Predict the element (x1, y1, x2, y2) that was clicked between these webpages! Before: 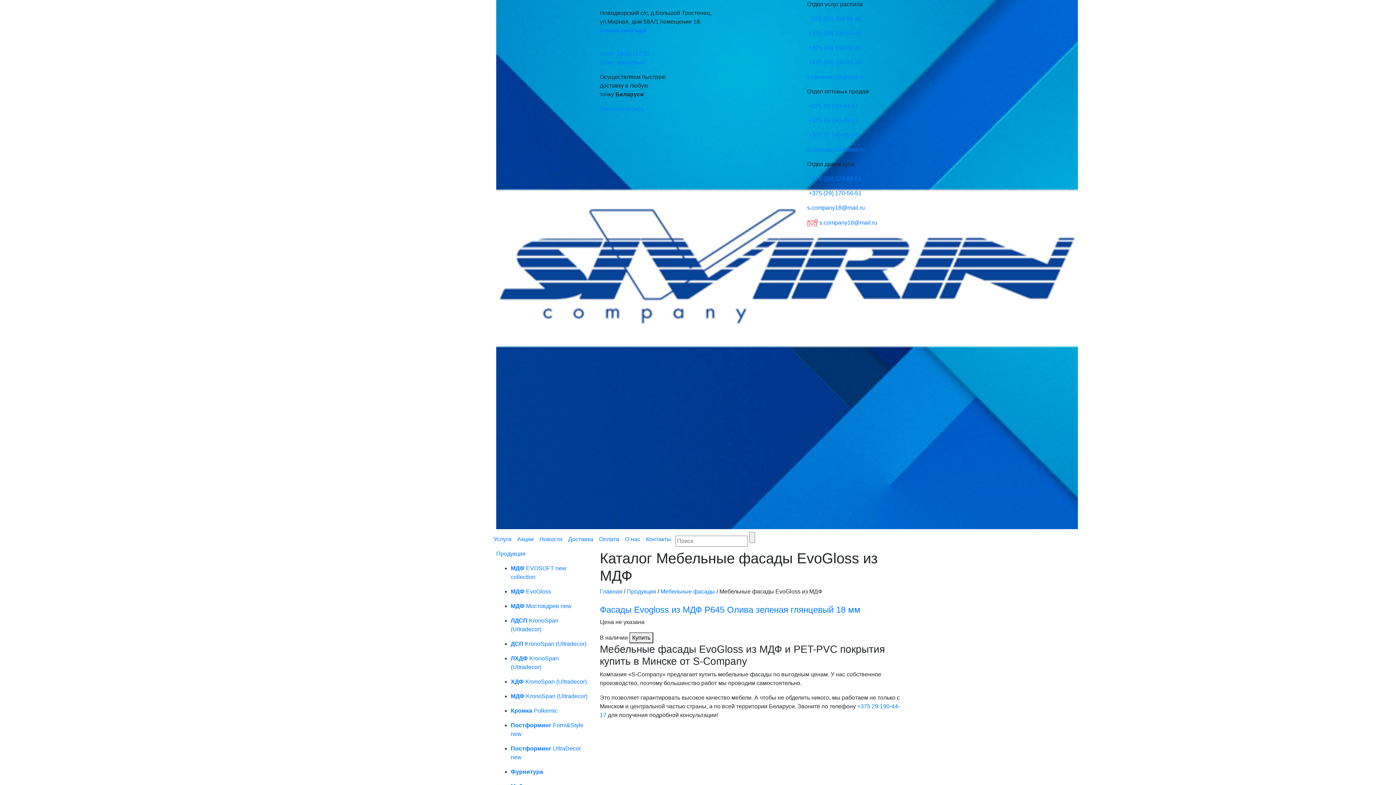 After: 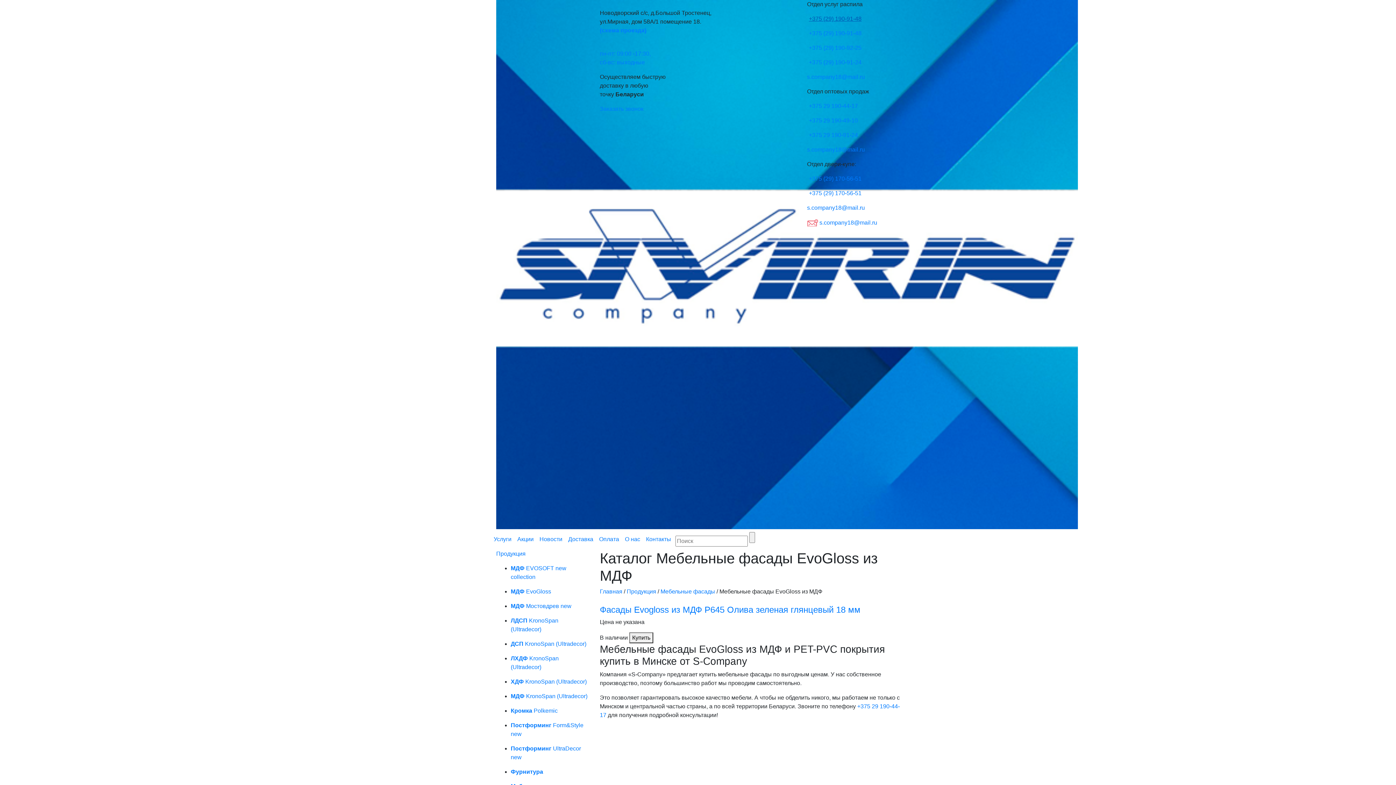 Action: bbox: (809, 15, 861, 21) label: +375 (29) 190-91-48